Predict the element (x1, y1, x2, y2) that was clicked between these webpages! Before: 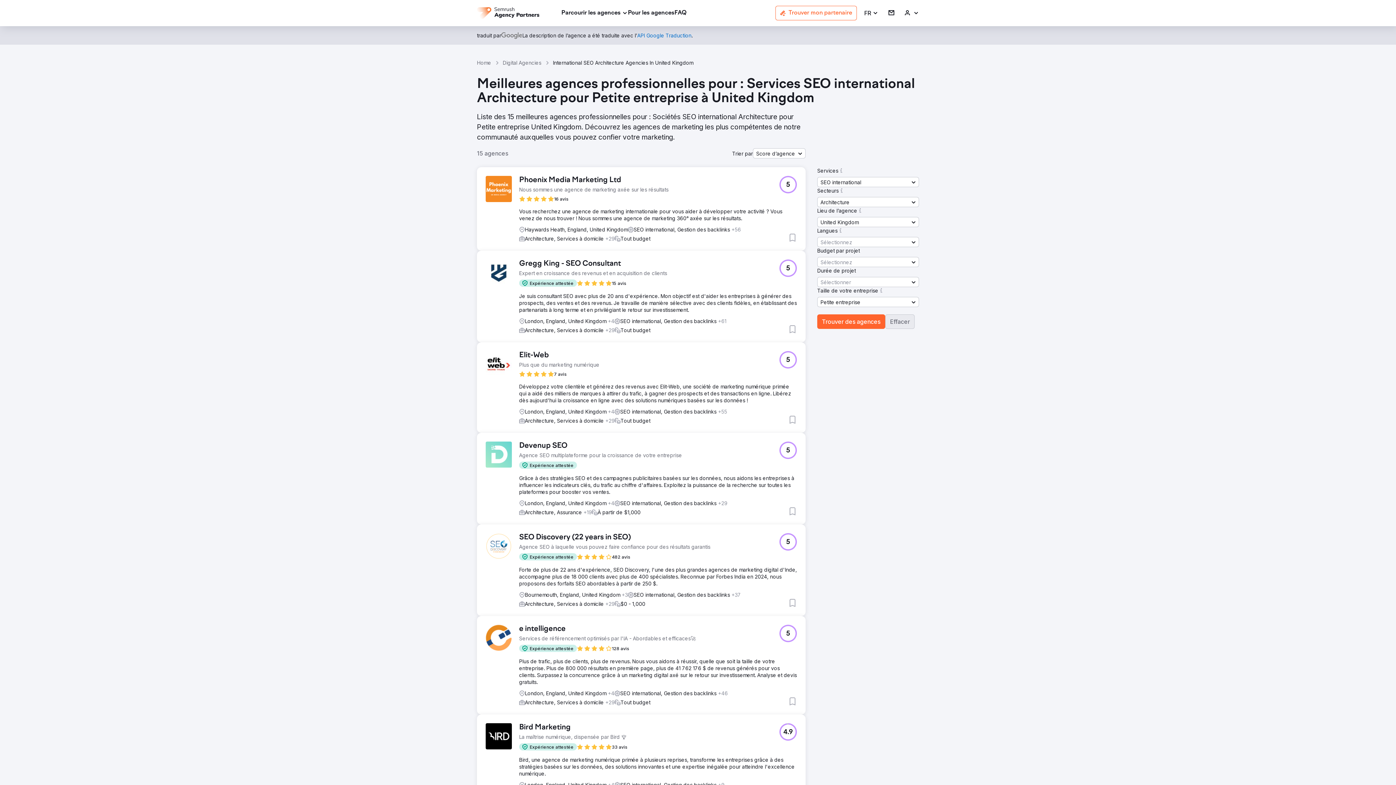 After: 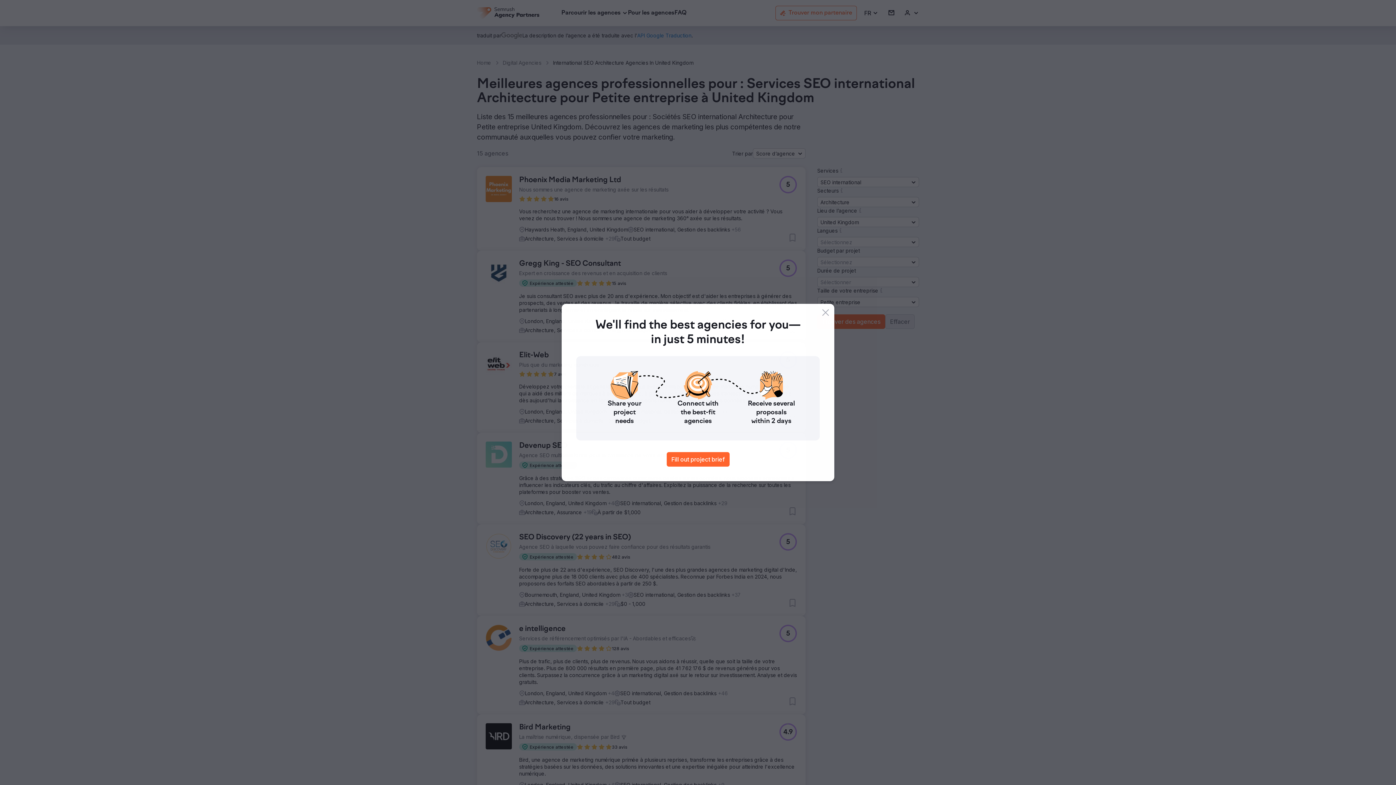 Action: bbox: (519, 743, 577, 750) label: Expérience attestée